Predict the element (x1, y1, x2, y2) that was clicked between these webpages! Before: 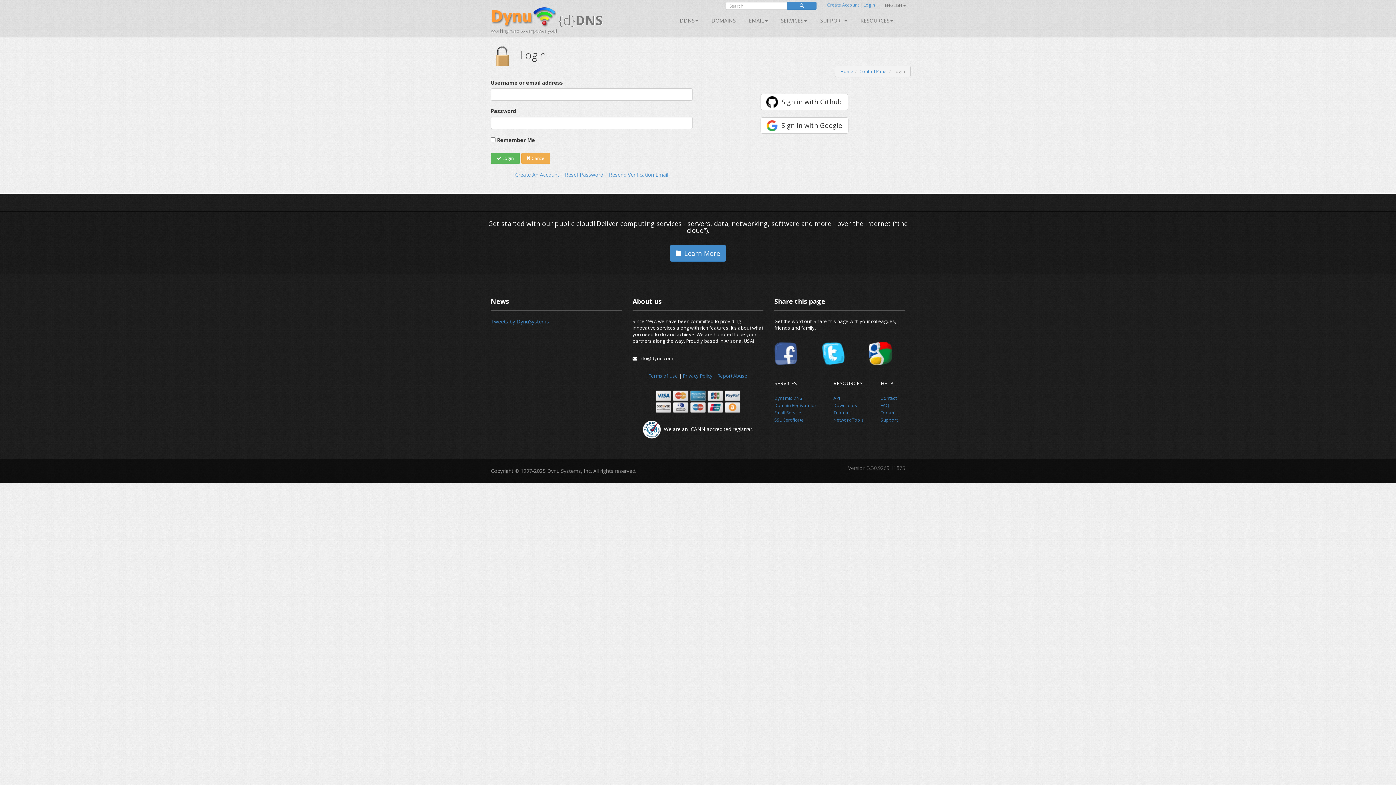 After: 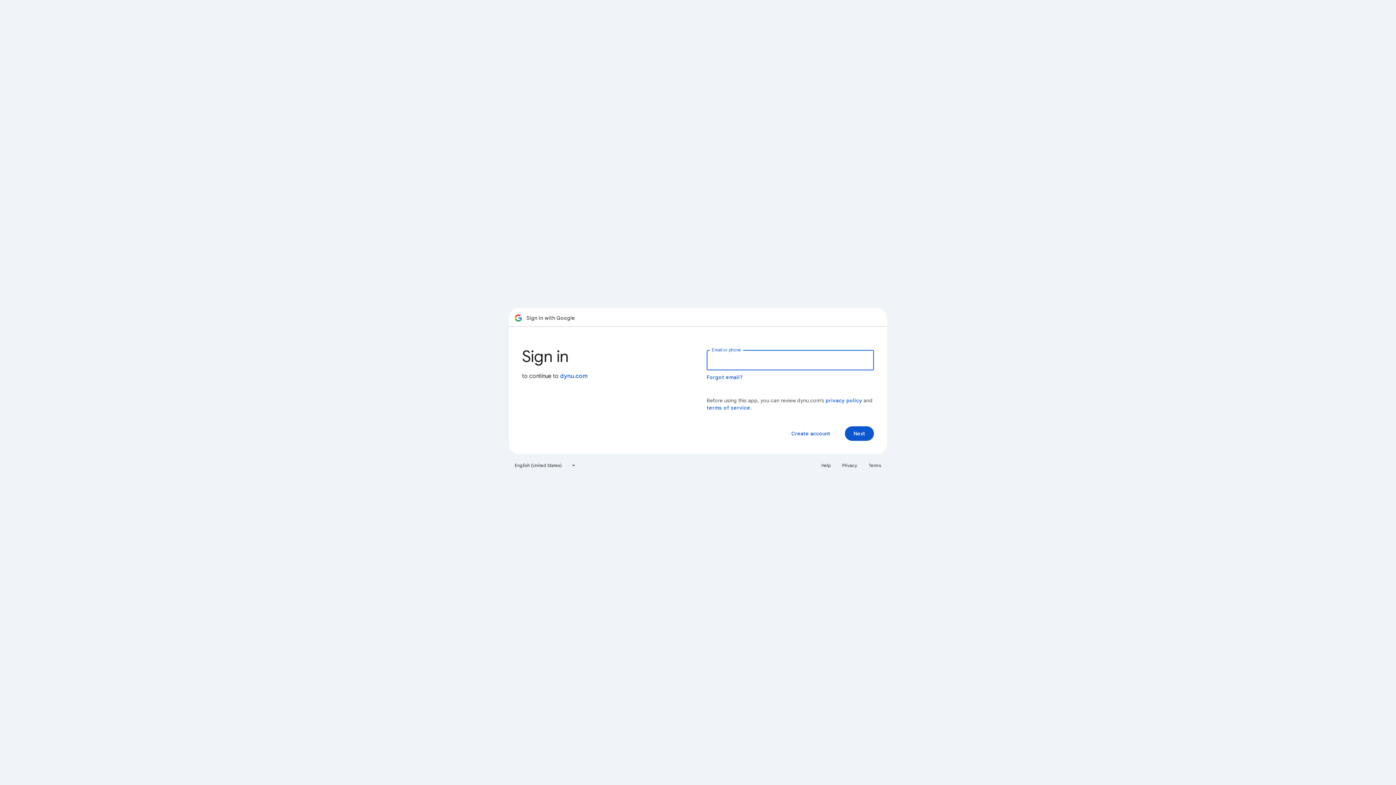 Action: bbox: (760, 117, 848, 133) label: Sign in with Google